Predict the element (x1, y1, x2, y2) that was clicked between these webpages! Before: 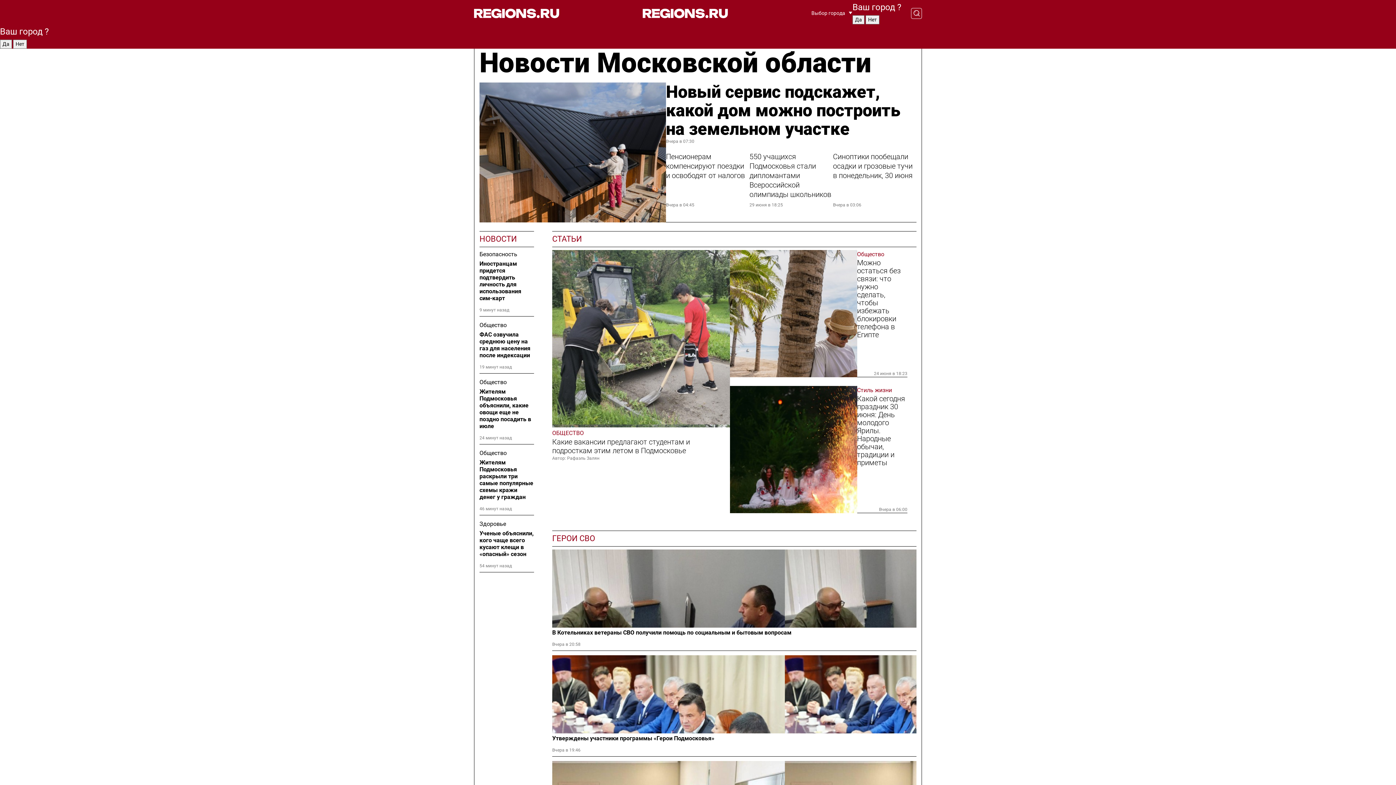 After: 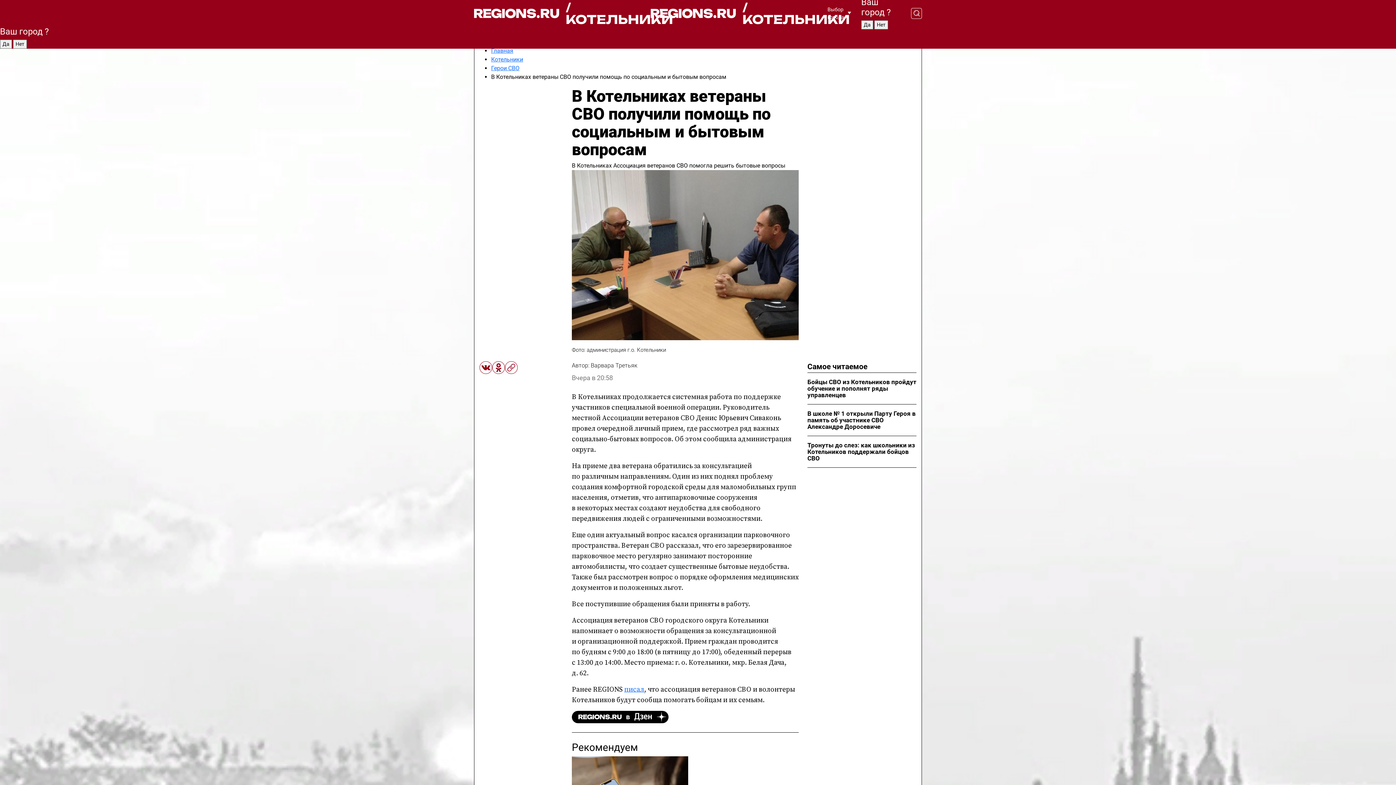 Action: label: В Котельниках ветераны СВО получили помощь по социальным и бытовым вопросам bbox: (552, 629, 916, 636)